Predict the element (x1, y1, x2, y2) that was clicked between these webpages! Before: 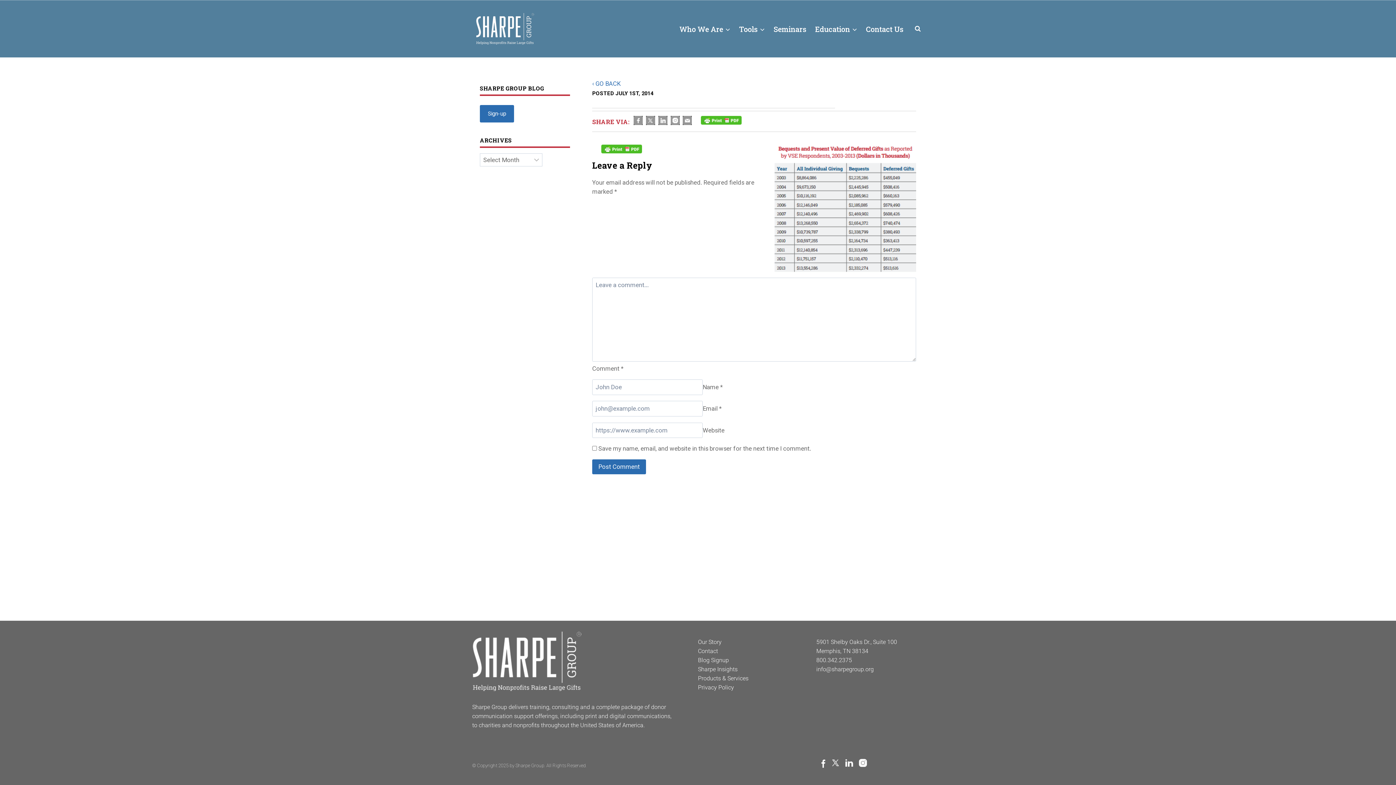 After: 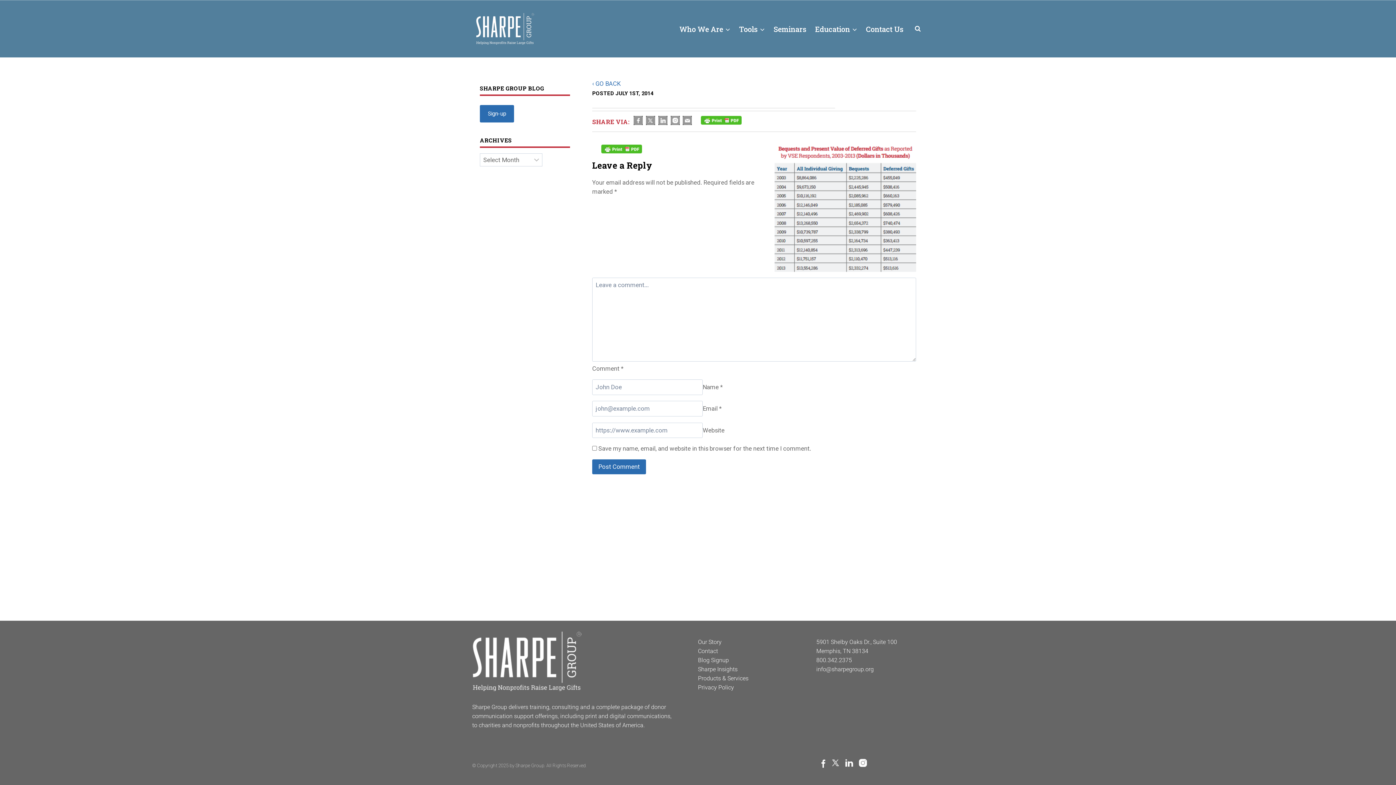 Action: label: Twitter bbox: (830, 757, 841, 768)